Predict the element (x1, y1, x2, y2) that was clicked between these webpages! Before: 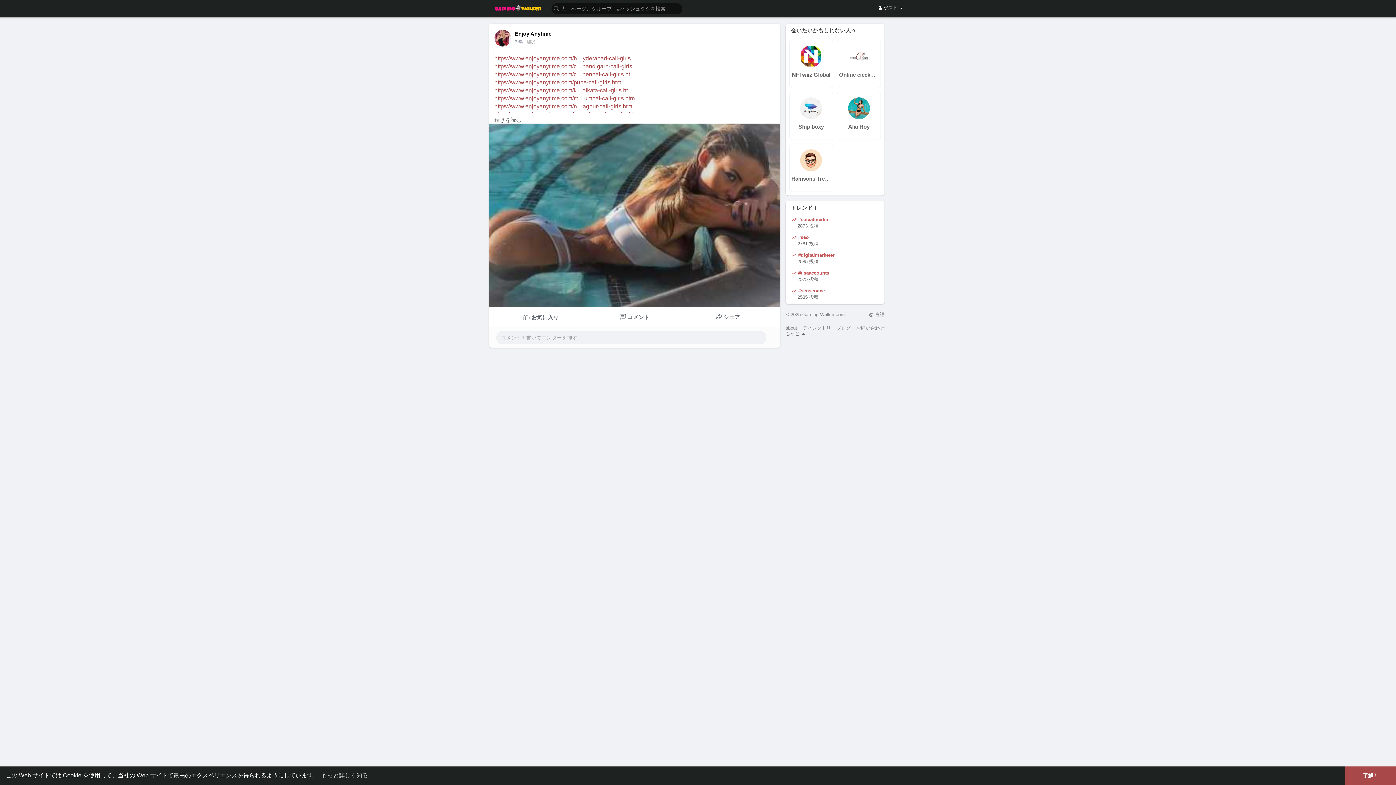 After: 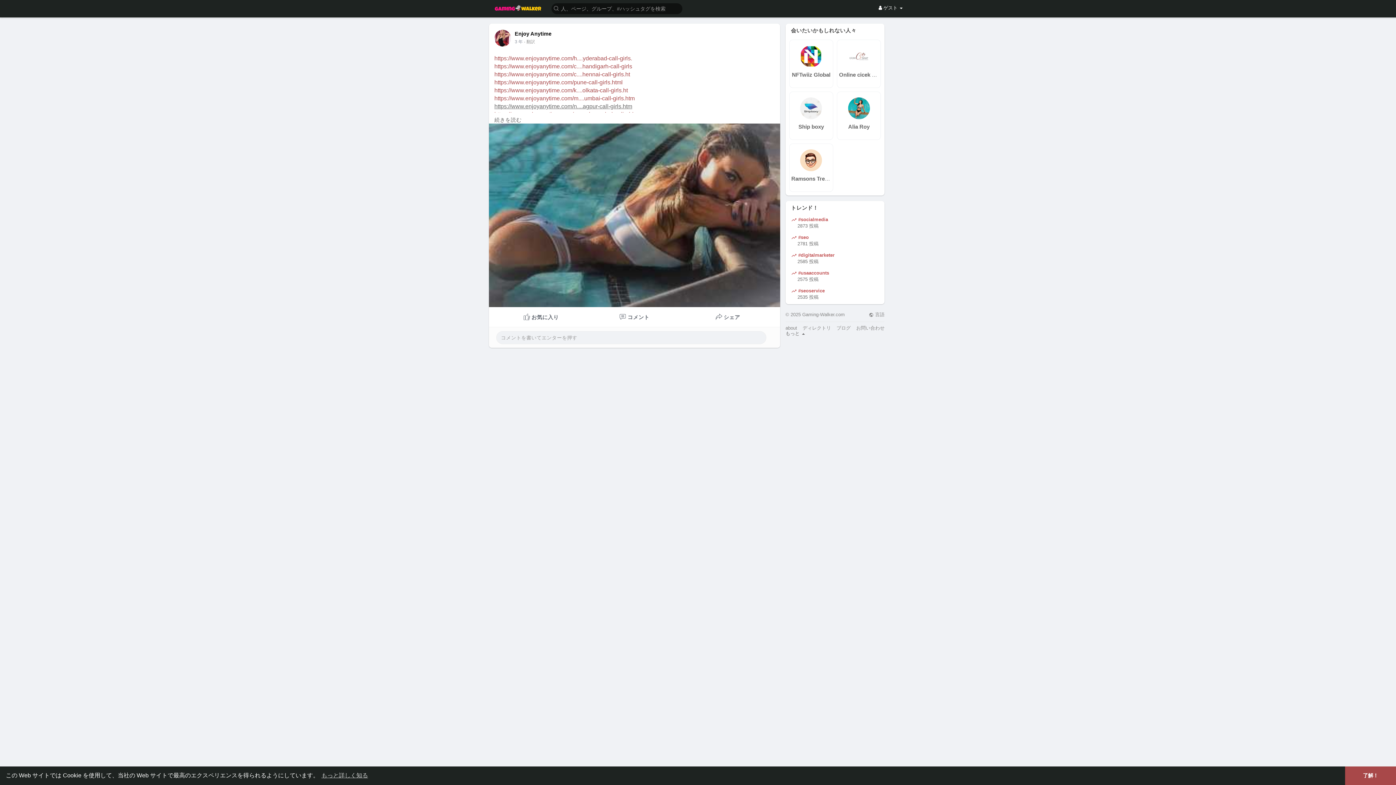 Action: bbox: (494, 103, 632, 109) label: https://www.enjoyanytime.com/n....agpur-call-girls.htm